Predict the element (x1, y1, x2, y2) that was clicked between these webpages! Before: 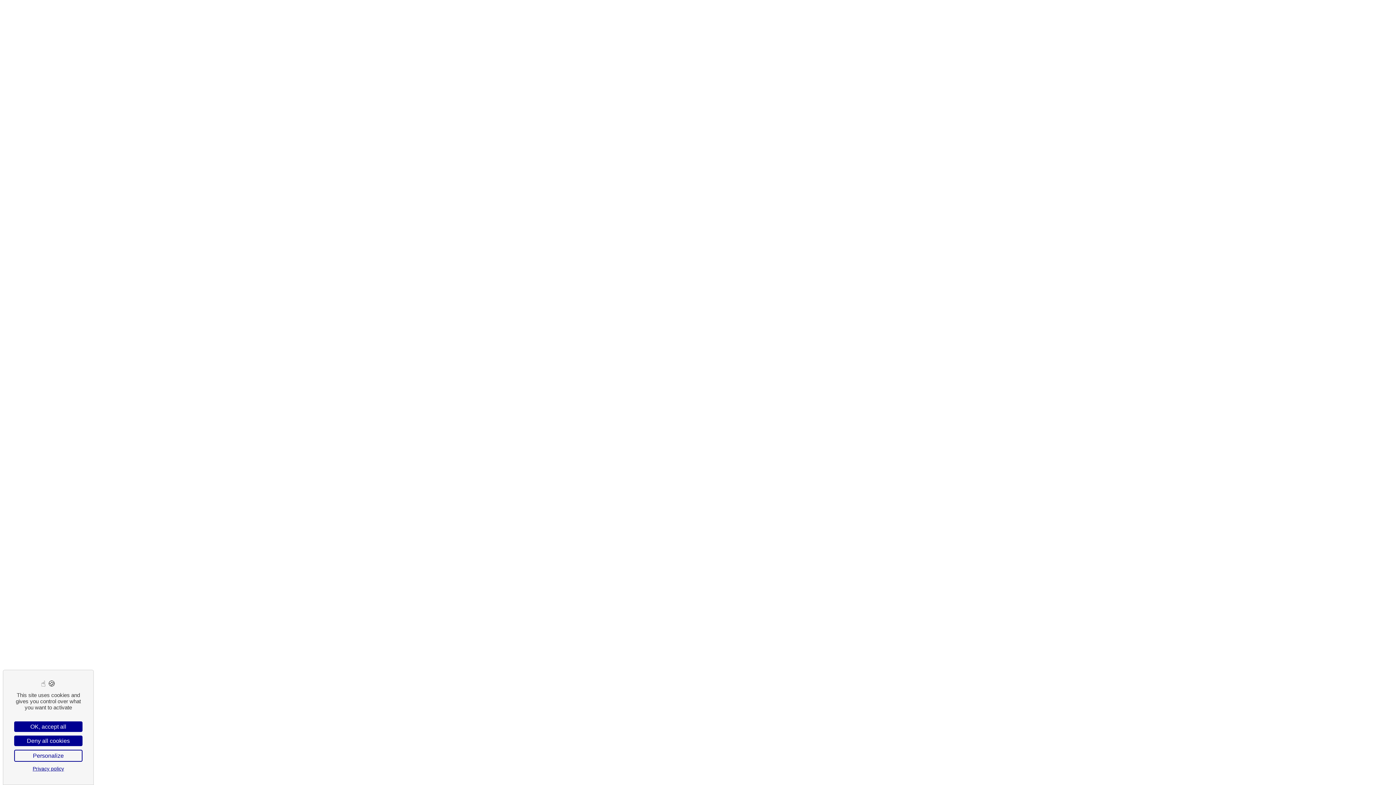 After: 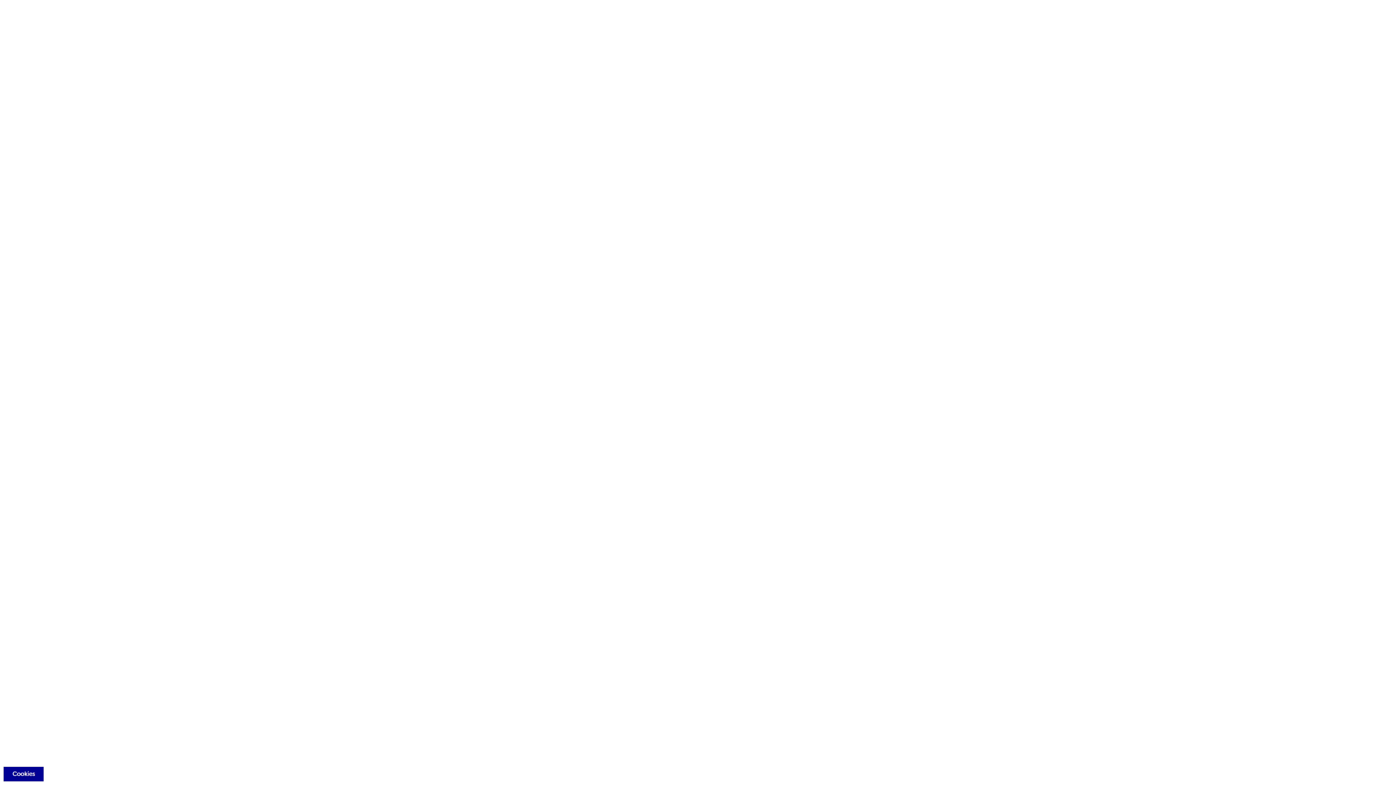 Action: label: Cookies : Deny all cookies bbox: (14, 736, 82, 746)